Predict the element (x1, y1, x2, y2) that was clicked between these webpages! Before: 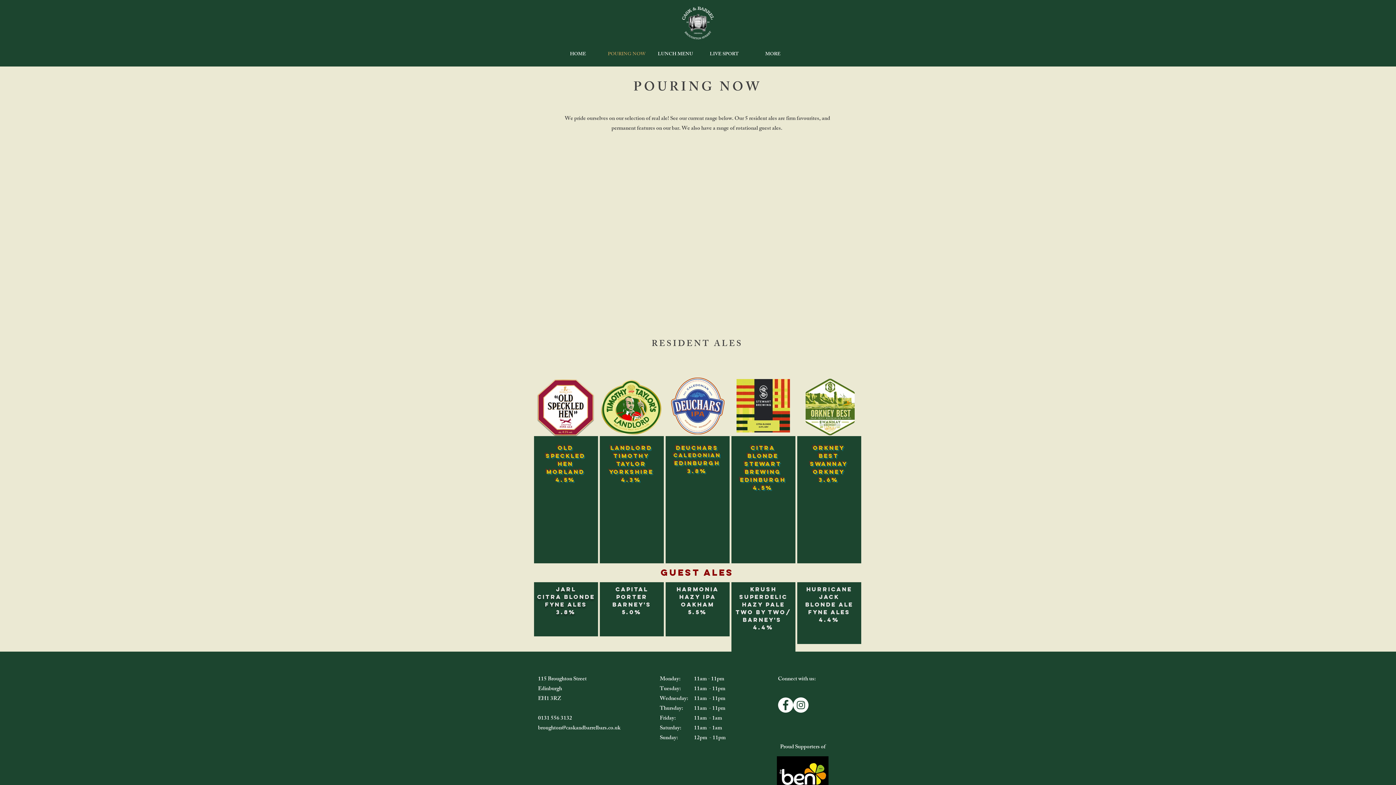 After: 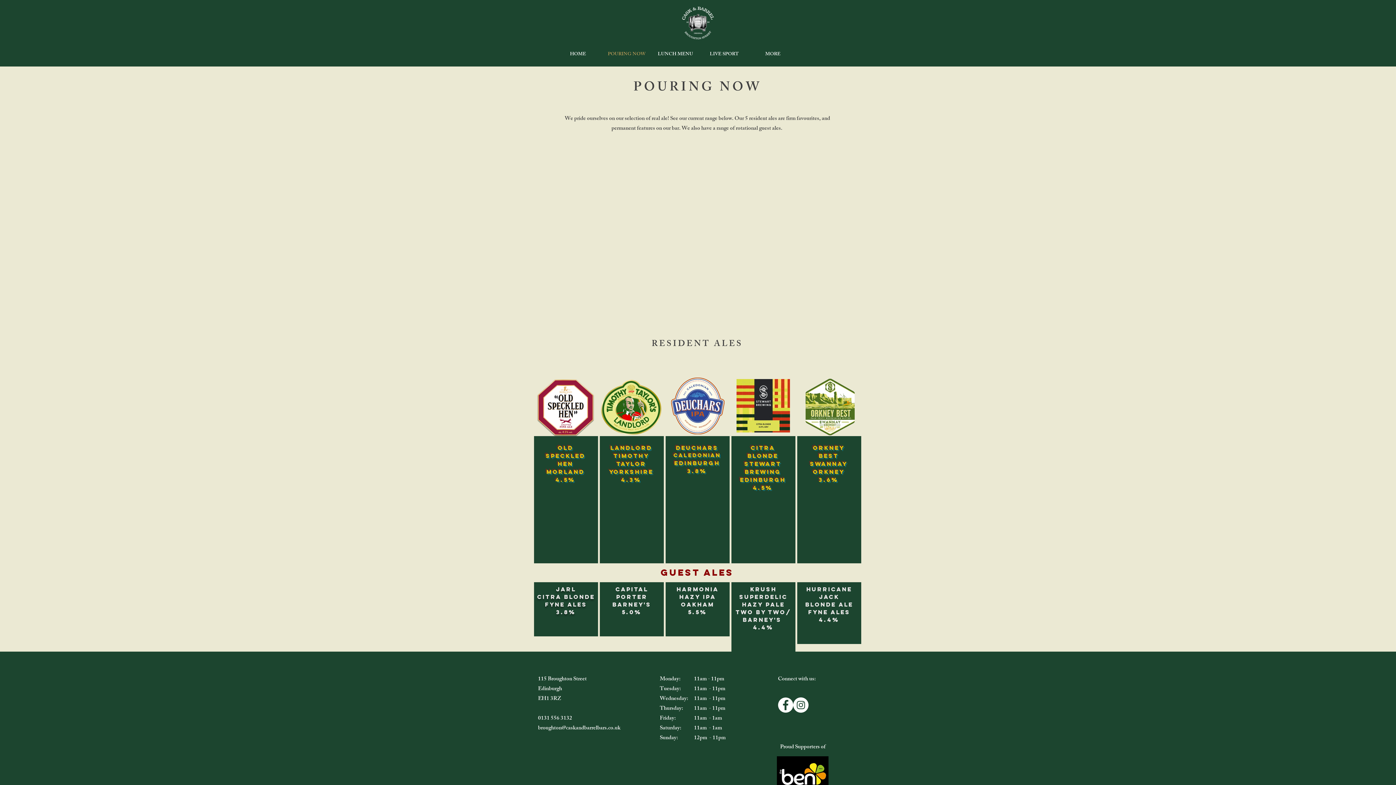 Action: bbox: (793, 697, 808, 713) label: Instagram - White Circle